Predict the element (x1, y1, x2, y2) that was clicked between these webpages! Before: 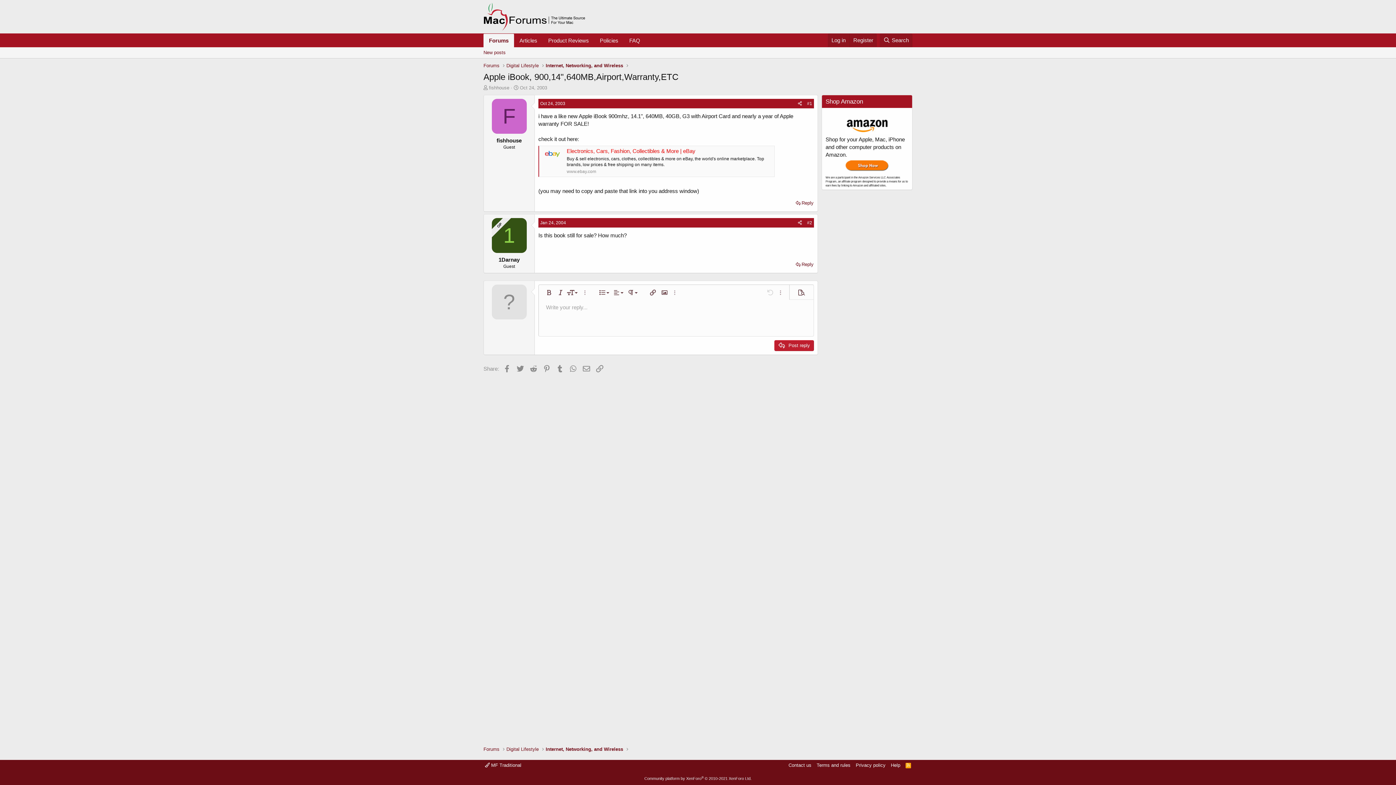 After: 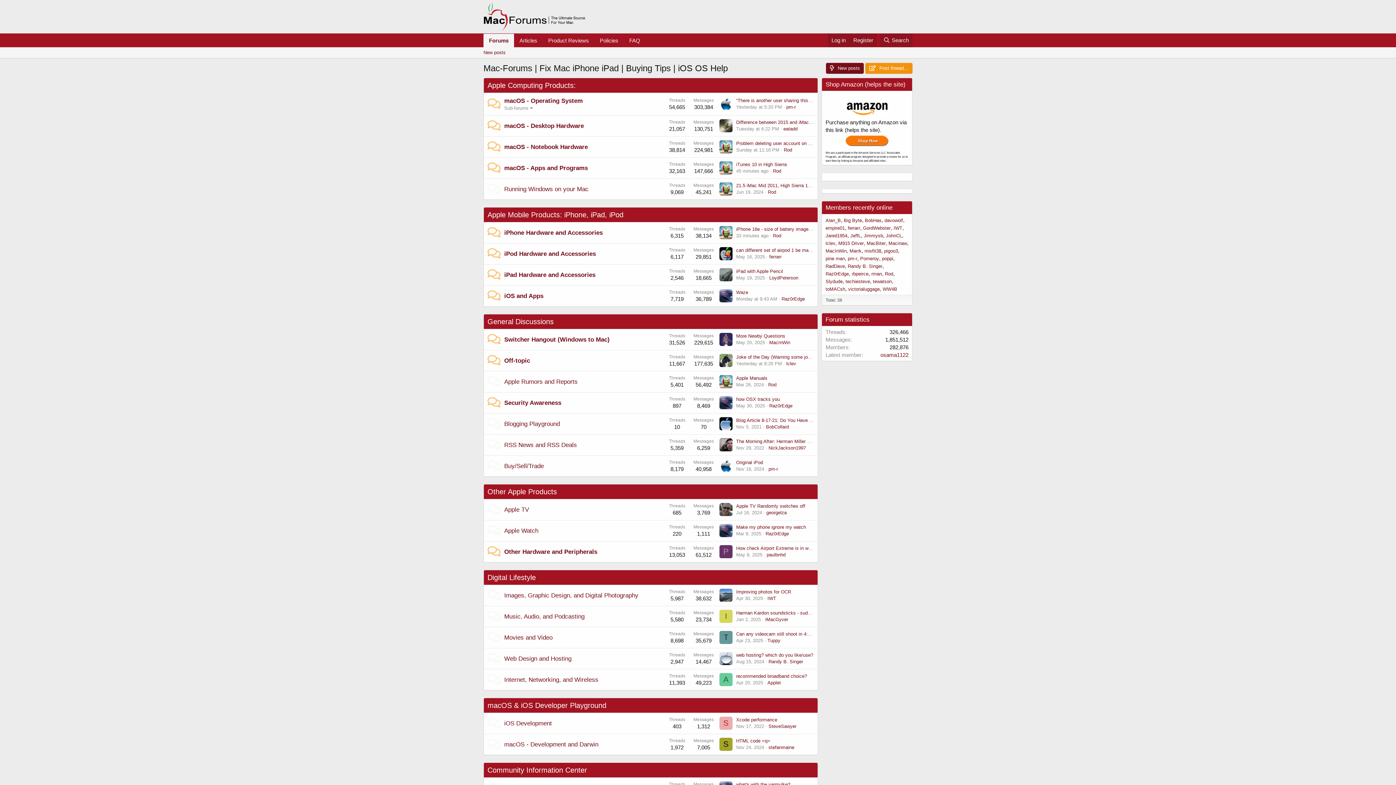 Action: bbox: (483, 24, 586, 30)